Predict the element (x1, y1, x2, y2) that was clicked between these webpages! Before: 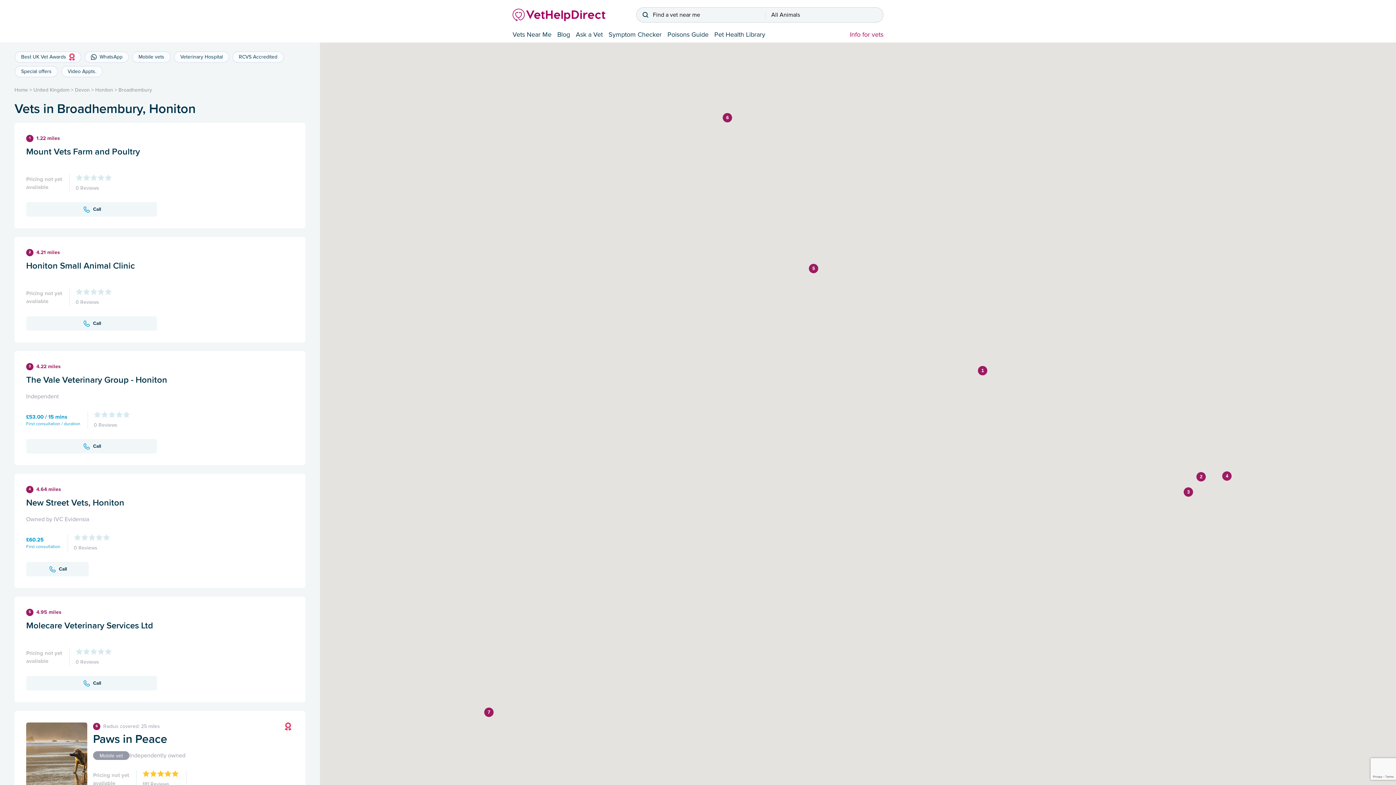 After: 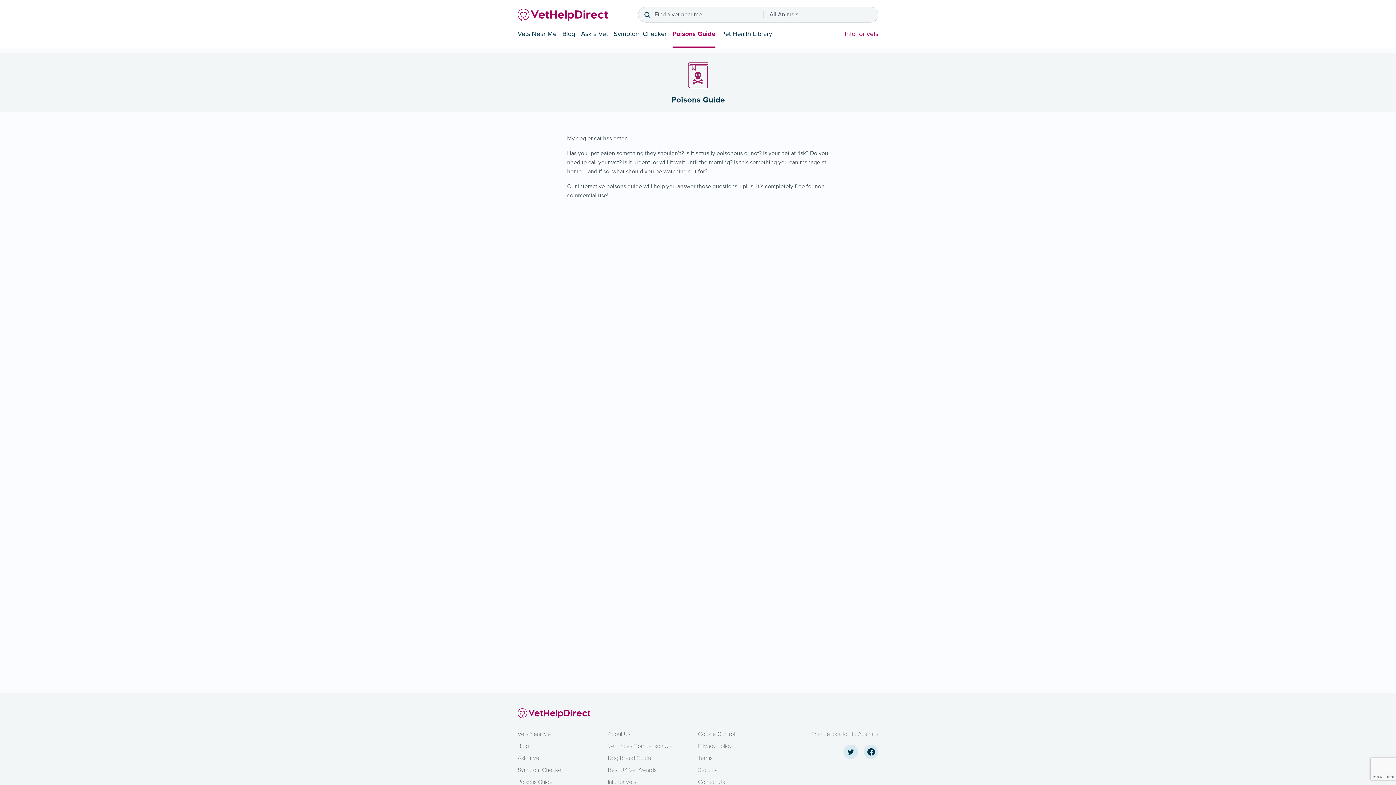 Action: bbox: (667, 30, 708, 38) label: Poisons Guide